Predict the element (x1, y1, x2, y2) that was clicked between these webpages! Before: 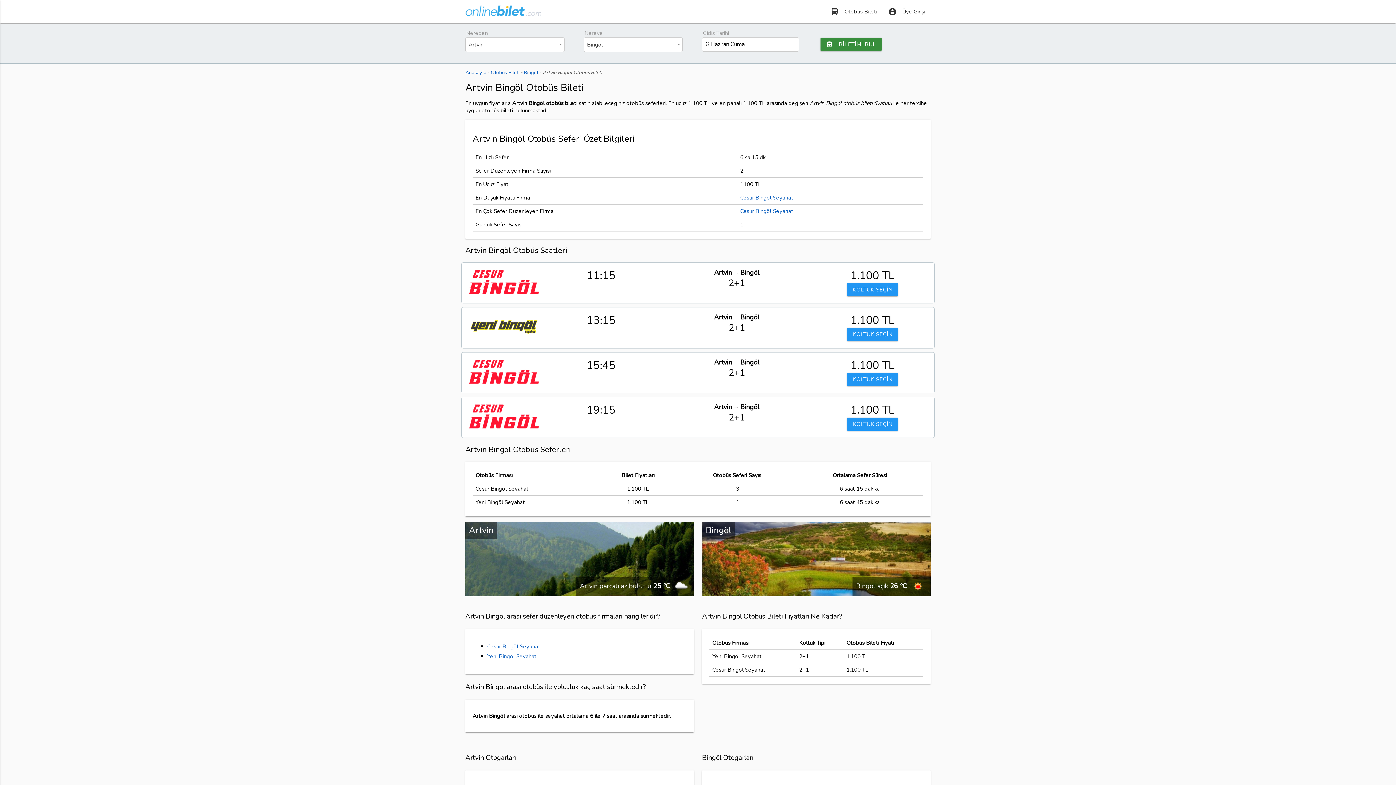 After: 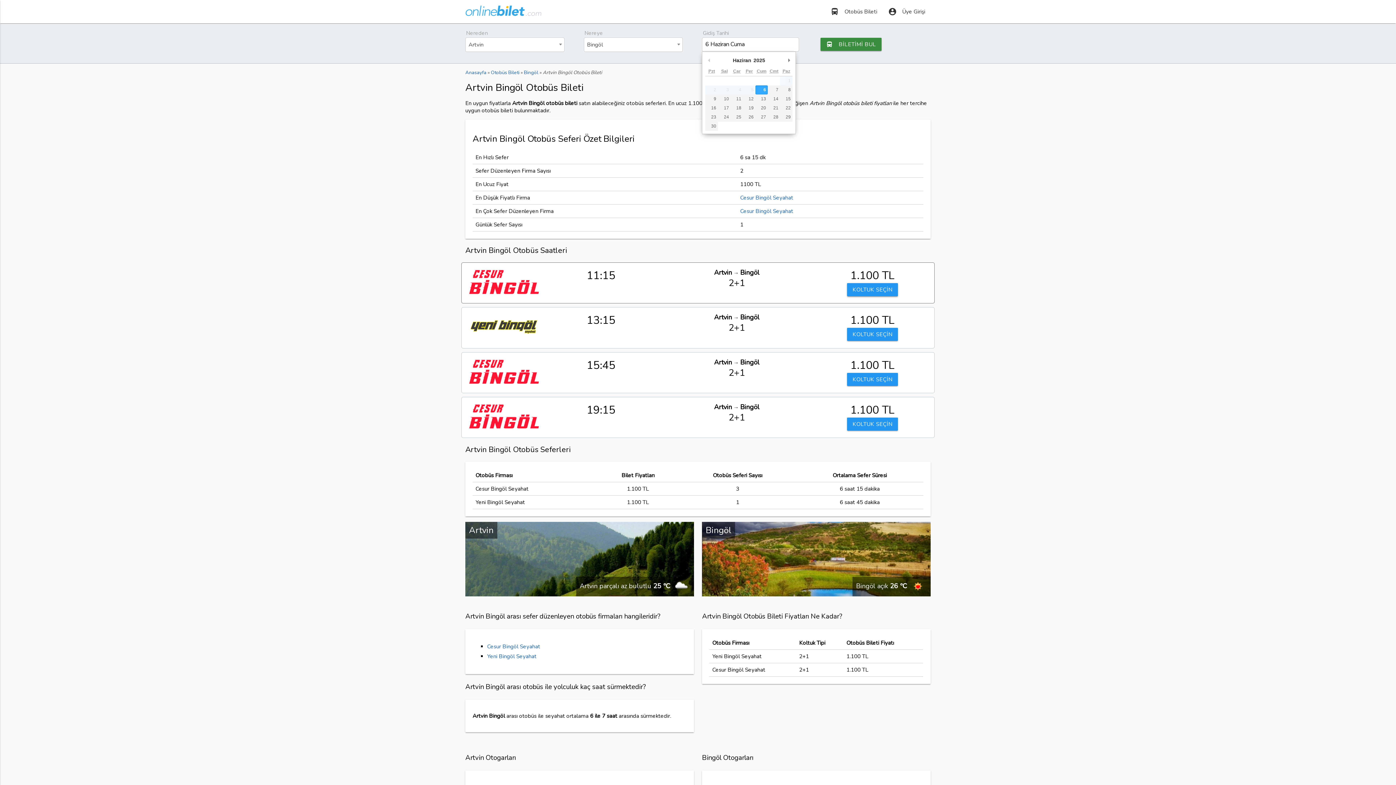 Action: bbox: (847, 283, 898, 296) label: KOLTUK SEÇİN